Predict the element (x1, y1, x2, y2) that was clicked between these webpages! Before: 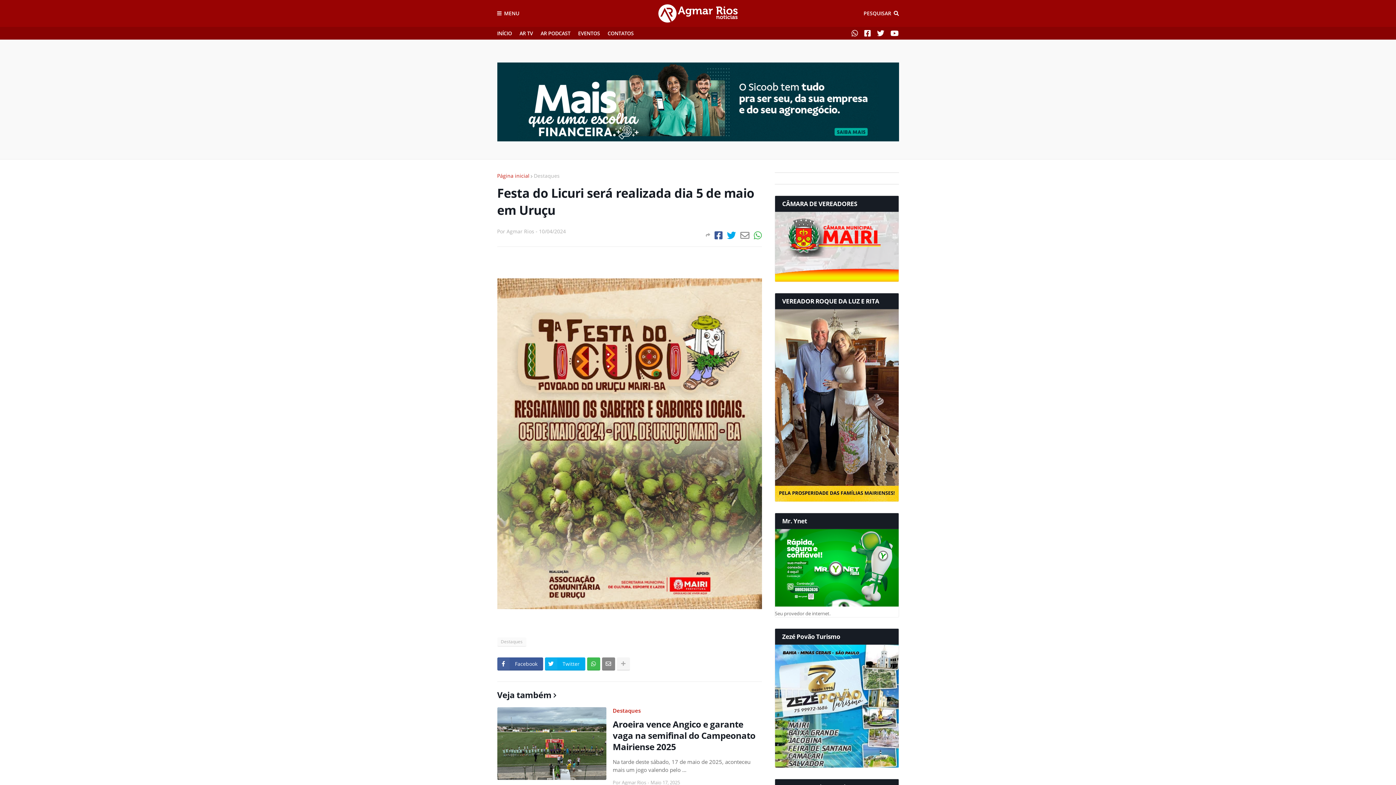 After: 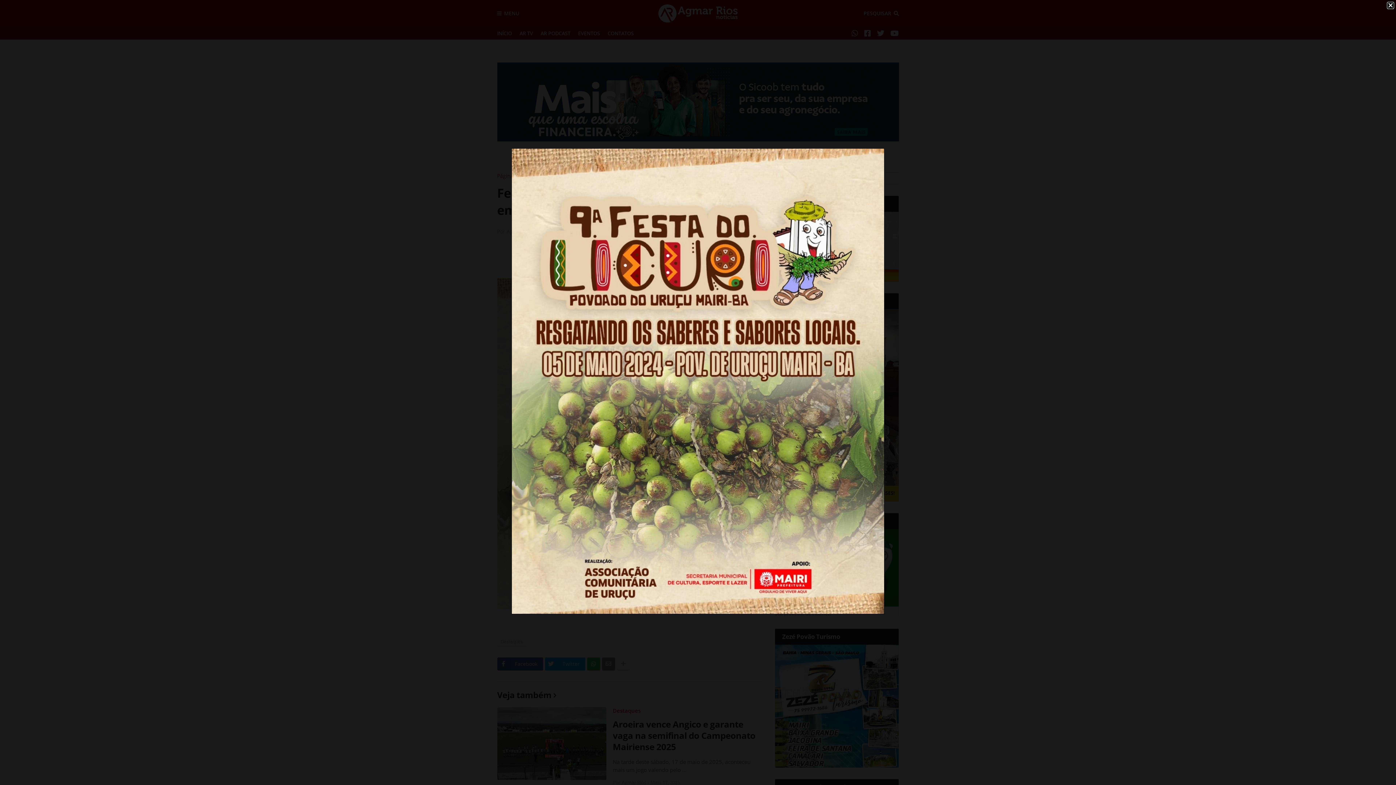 Action: bbox: (497, 603, 762, 611)